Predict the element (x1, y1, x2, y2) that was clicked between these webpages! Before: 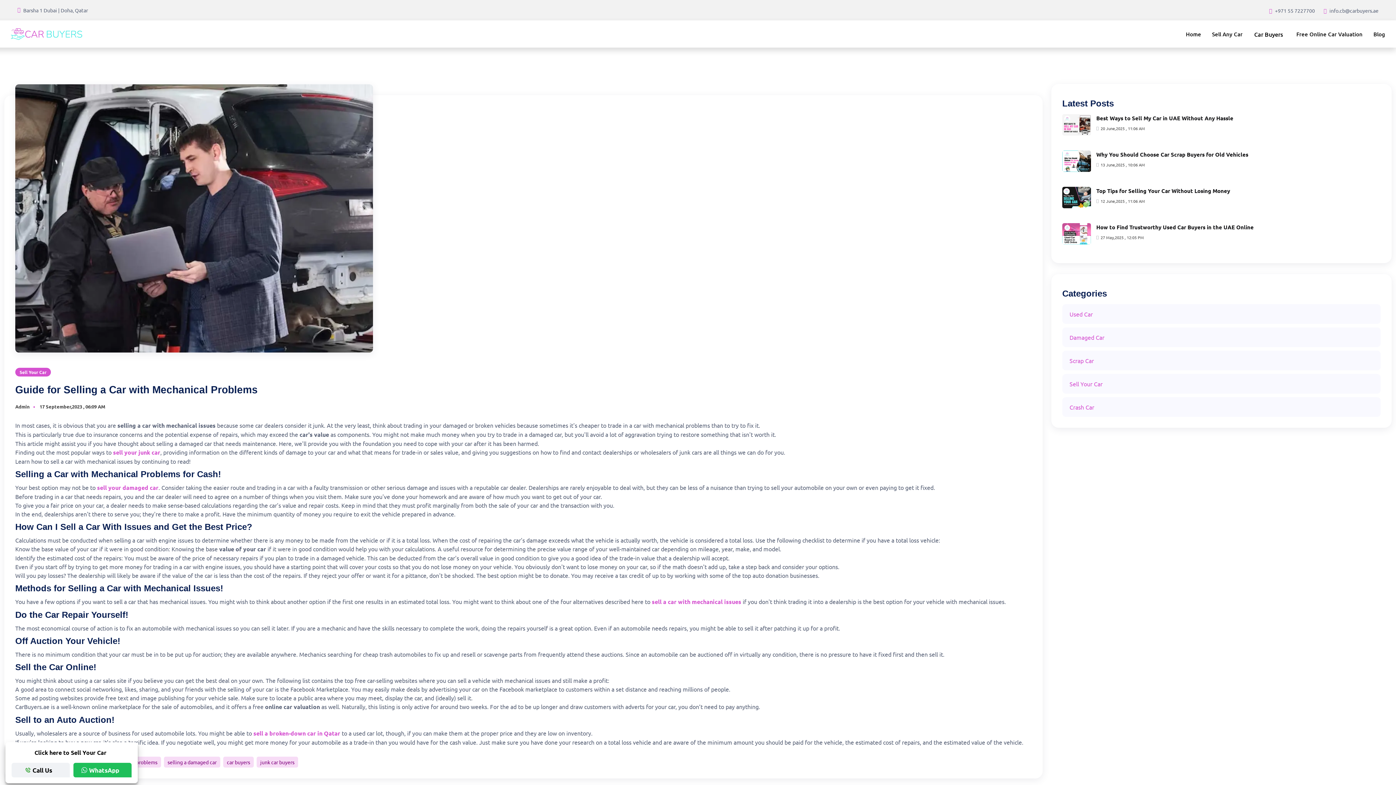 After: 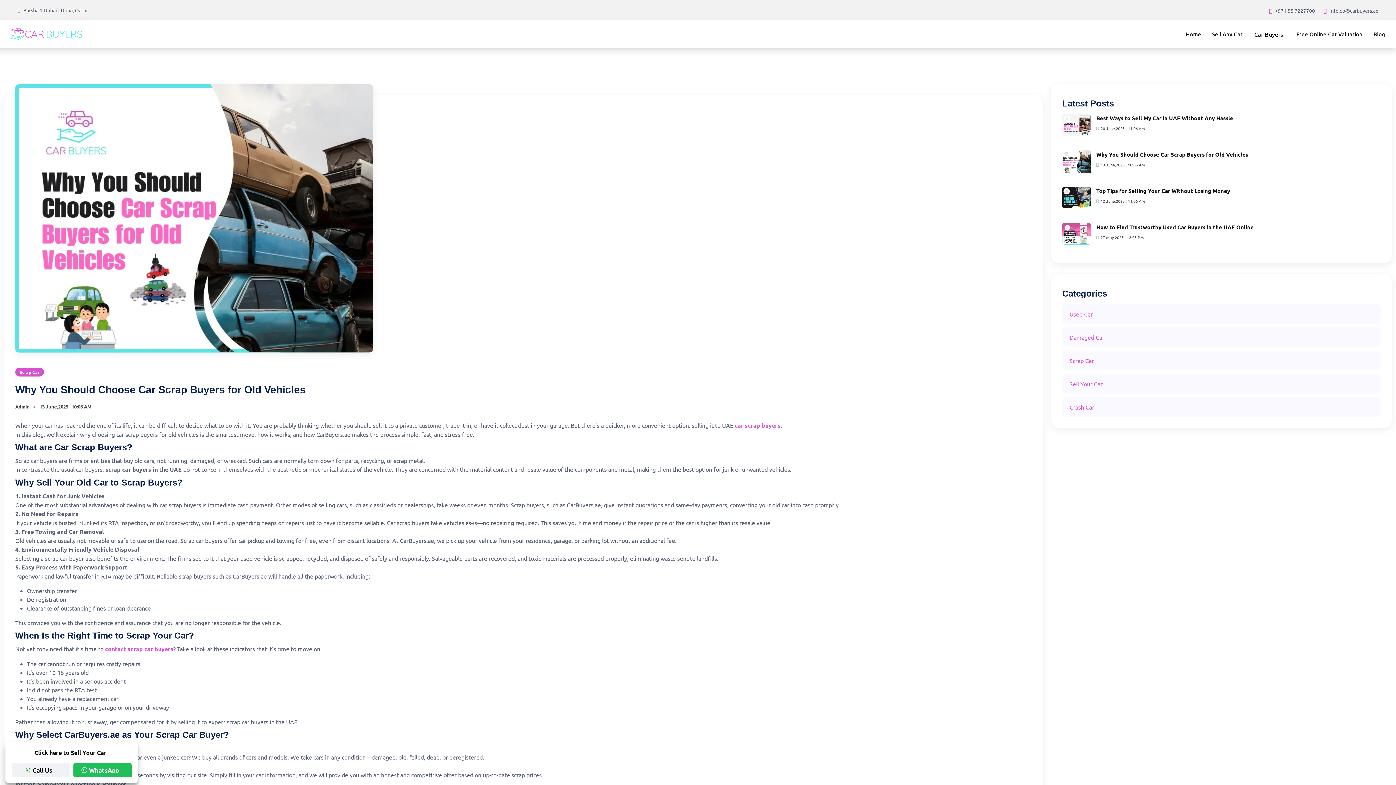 Action: bbox: (1062, 156, 1091, 163)